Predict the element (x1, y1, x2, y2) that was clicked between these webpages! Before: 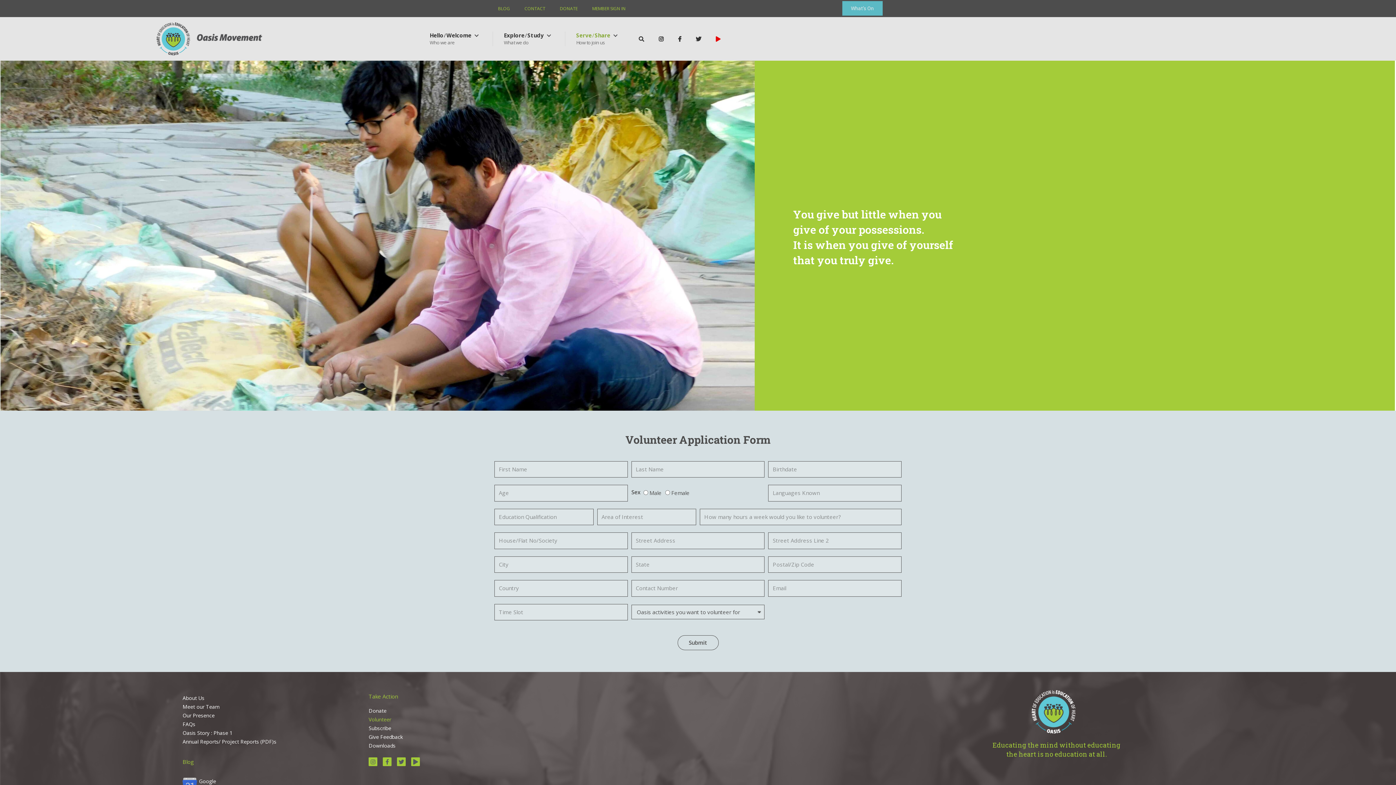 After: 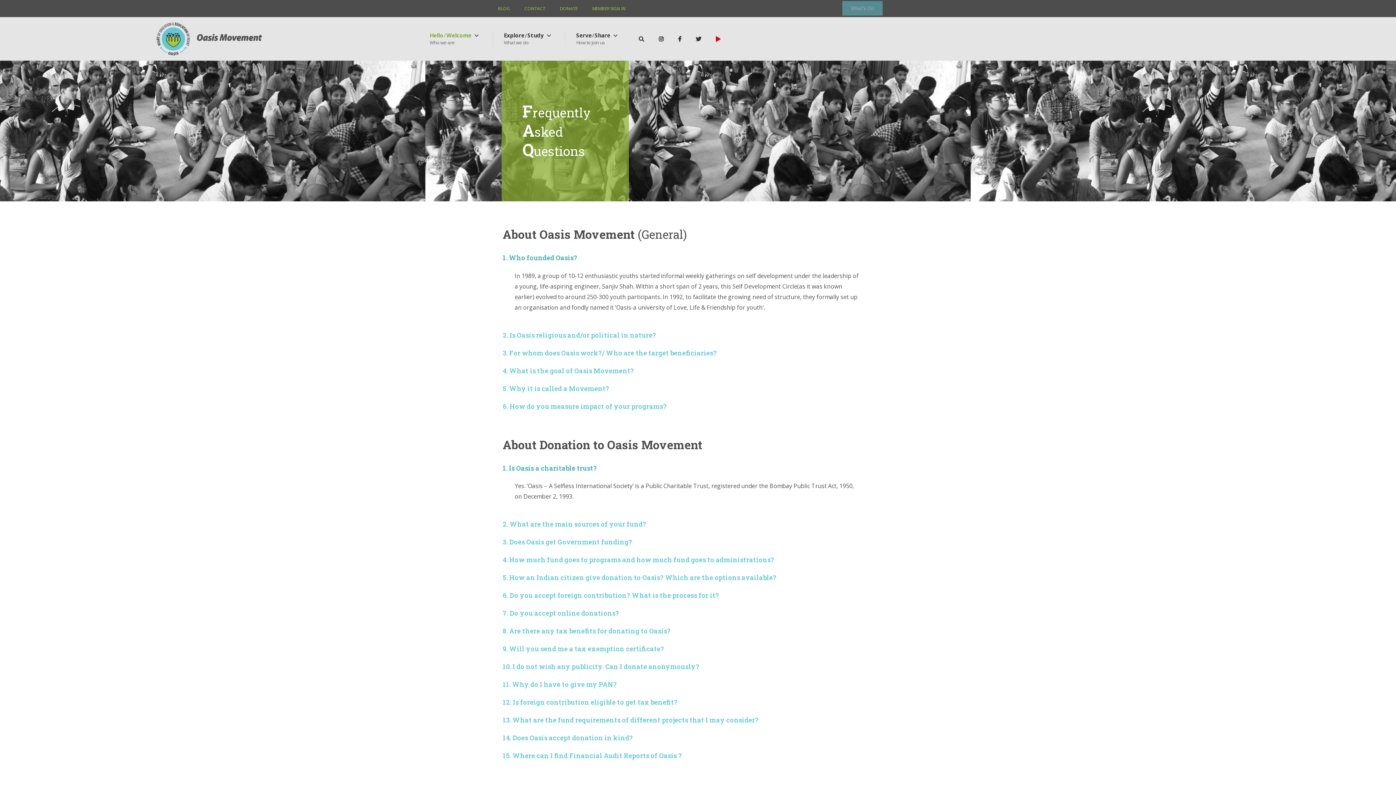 Action: bbox: (182, 720, 361, 729) label: FAQs